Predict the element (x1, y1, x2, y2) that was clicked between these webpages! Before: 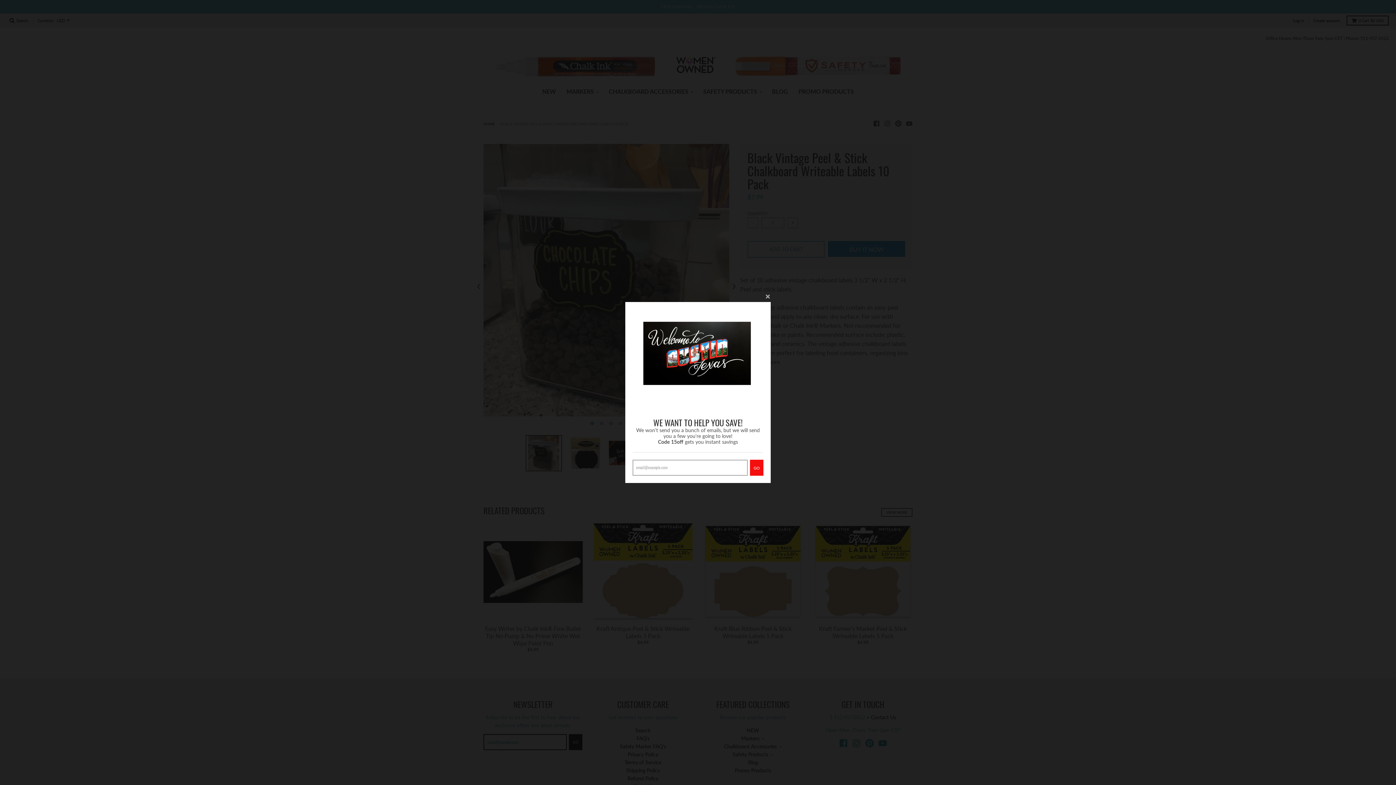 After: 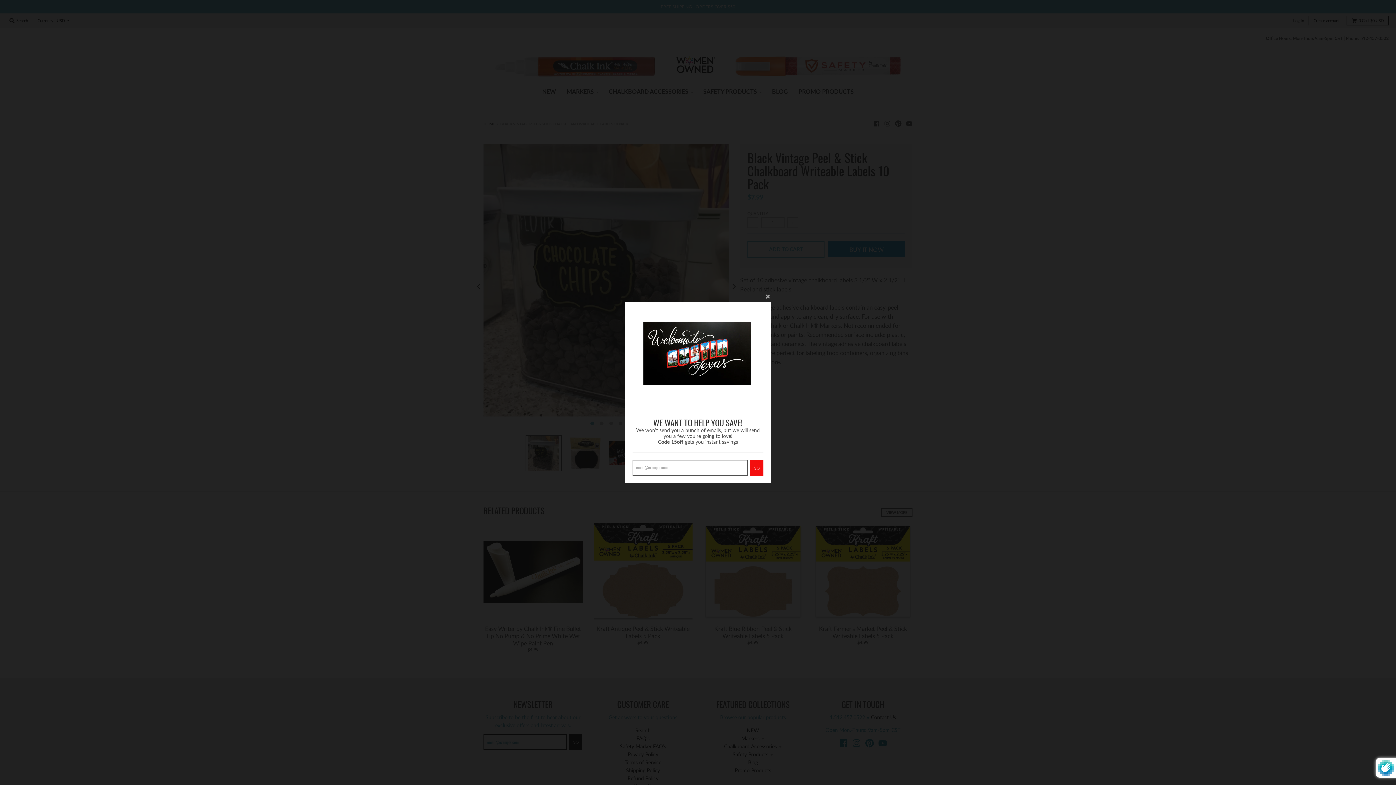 Action: label: GO bbox: (750, 474, 763, 490)